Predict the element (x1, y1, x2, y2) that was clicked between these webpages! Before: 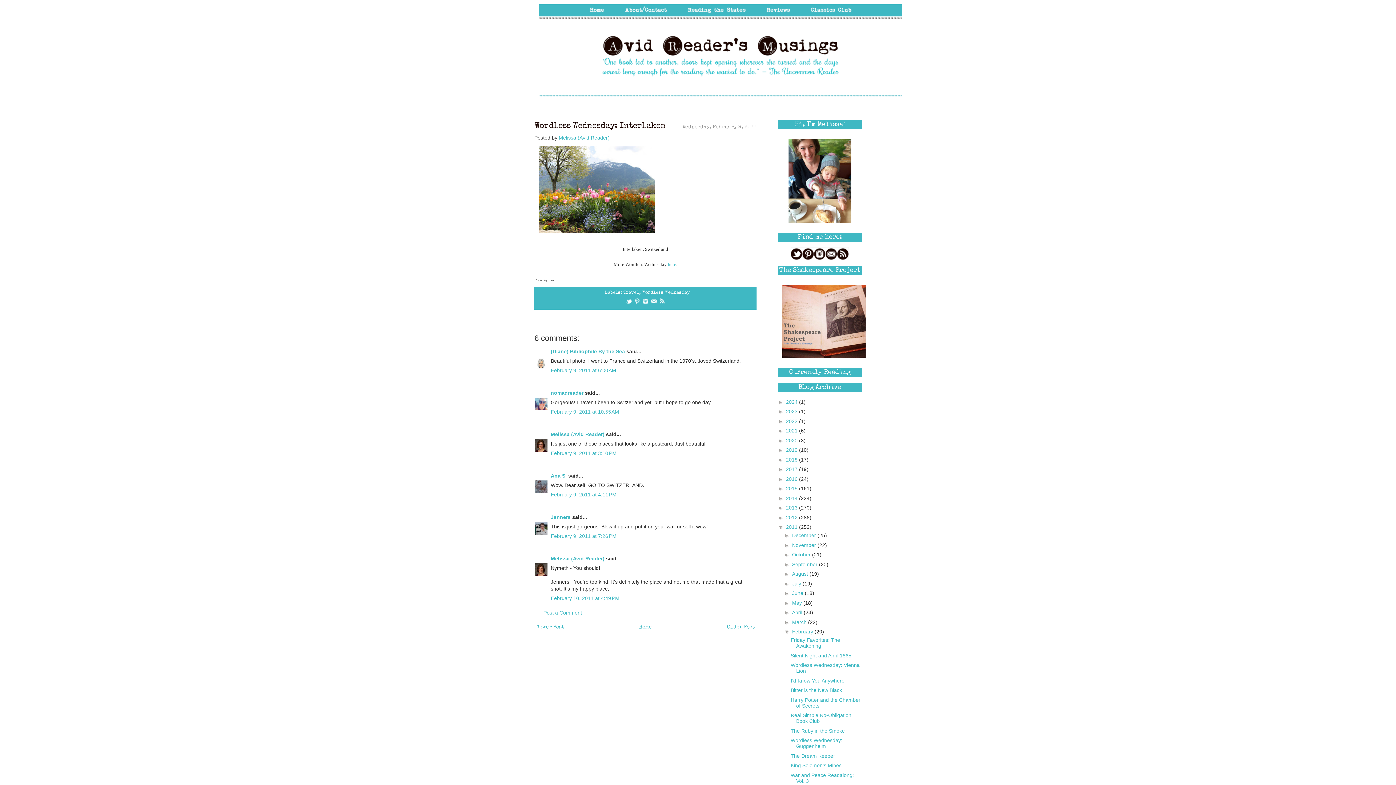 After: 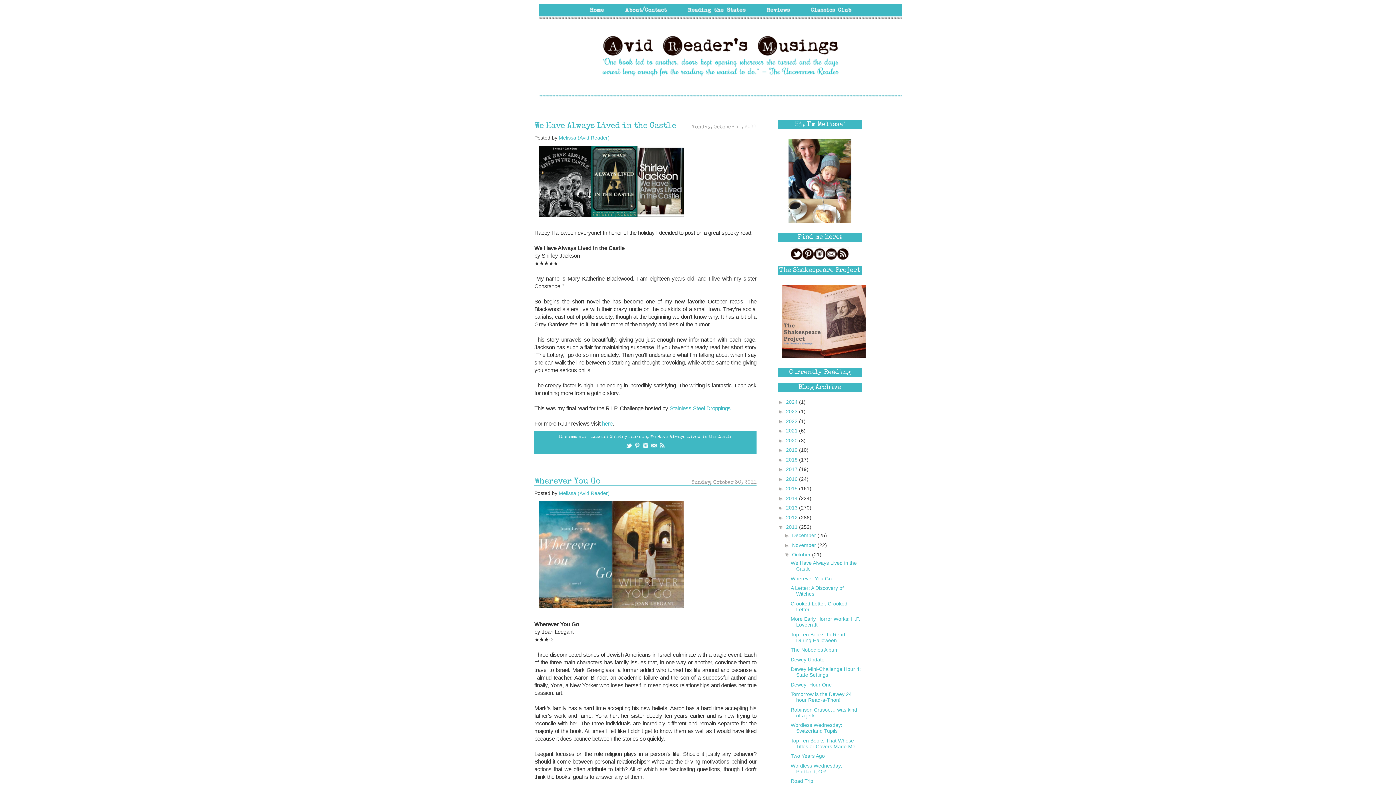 Action: bbox: (792, 552, 812, 557) label: October 